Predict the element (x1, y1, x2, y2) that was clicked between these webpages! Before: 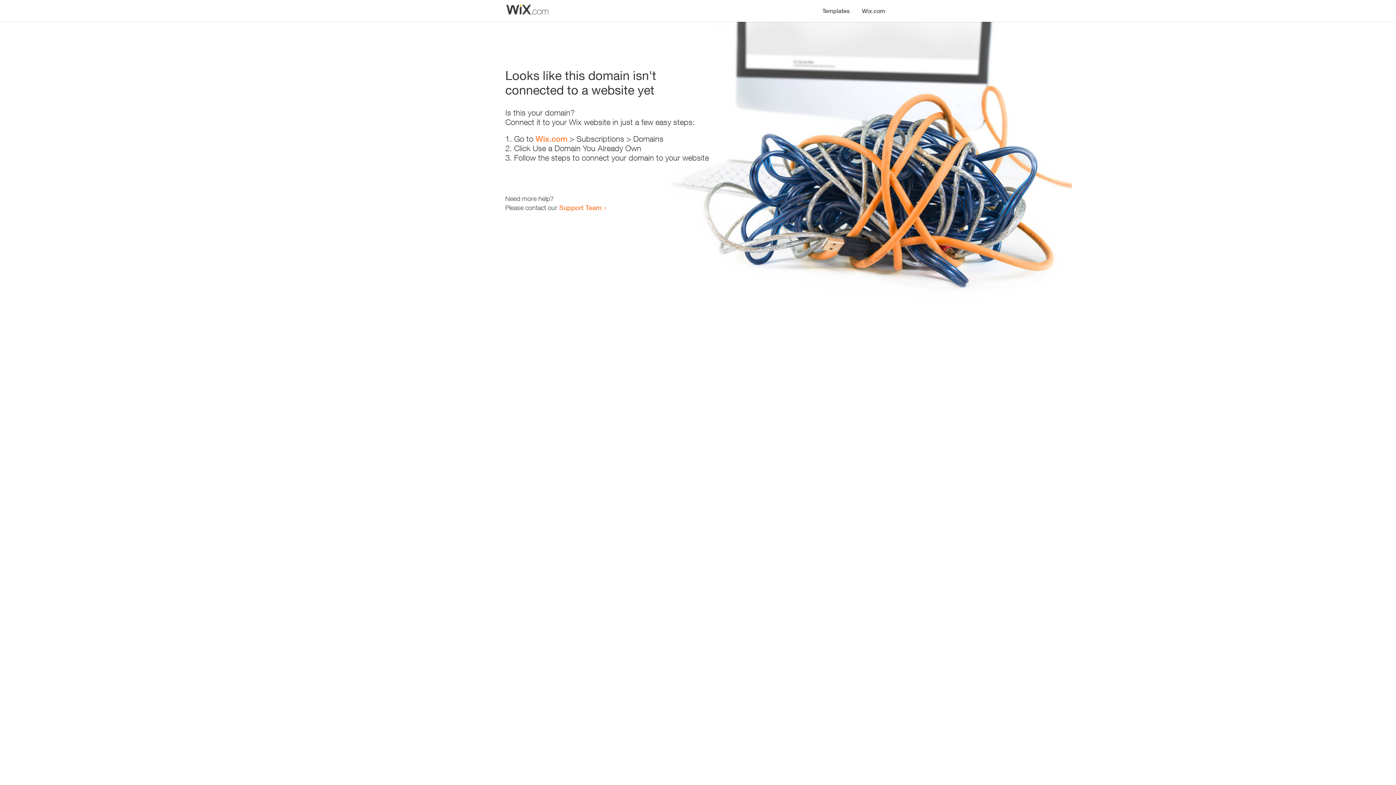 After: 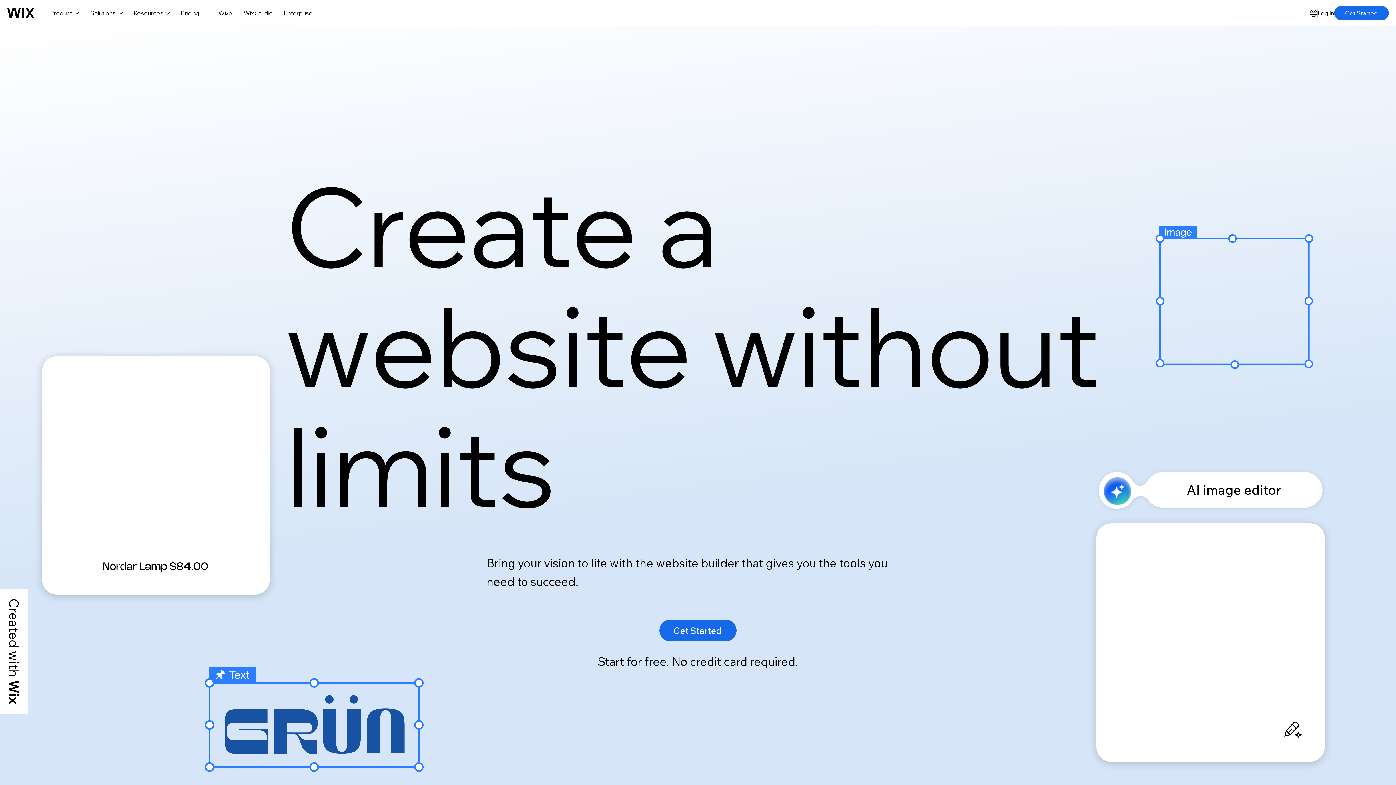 Action: bbox: (535, 134, 567, 143) label: Wix.com